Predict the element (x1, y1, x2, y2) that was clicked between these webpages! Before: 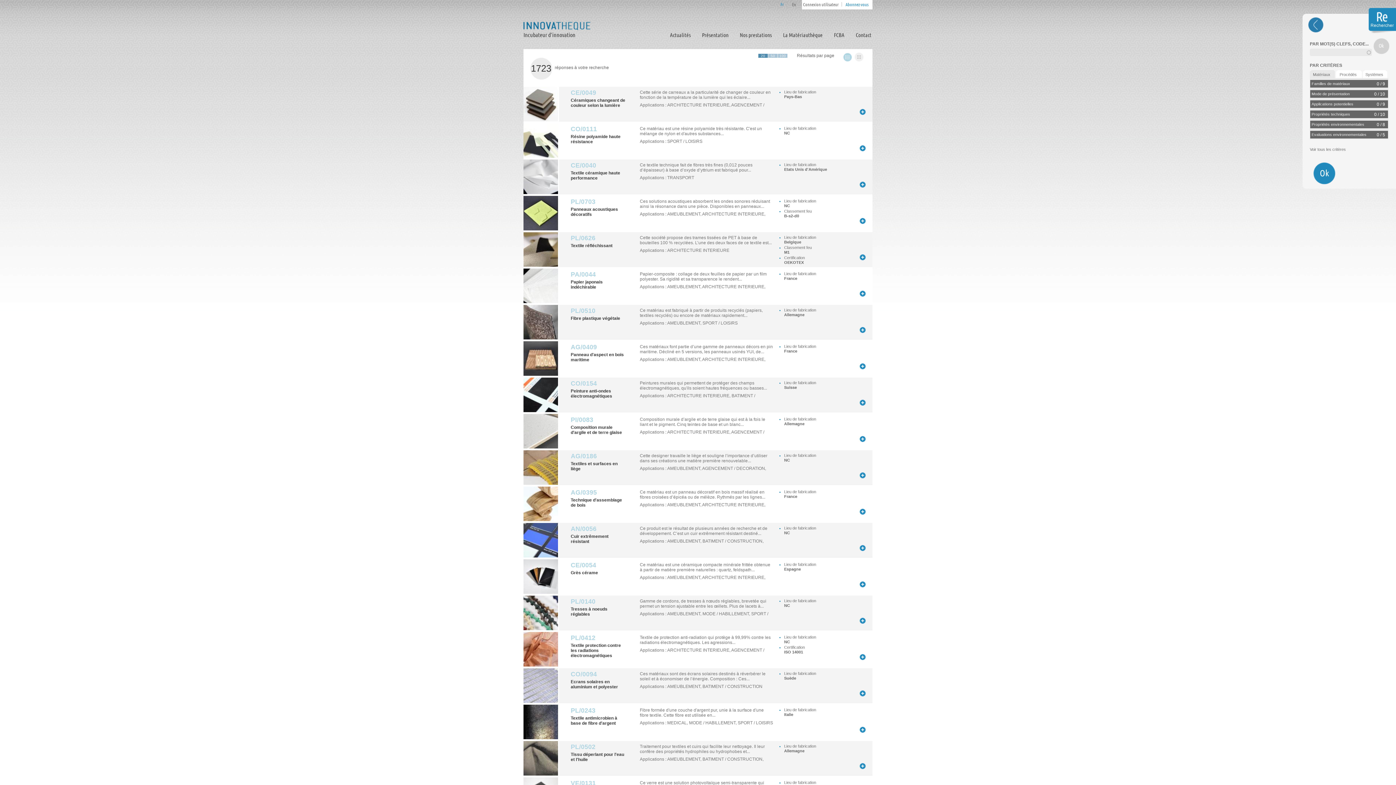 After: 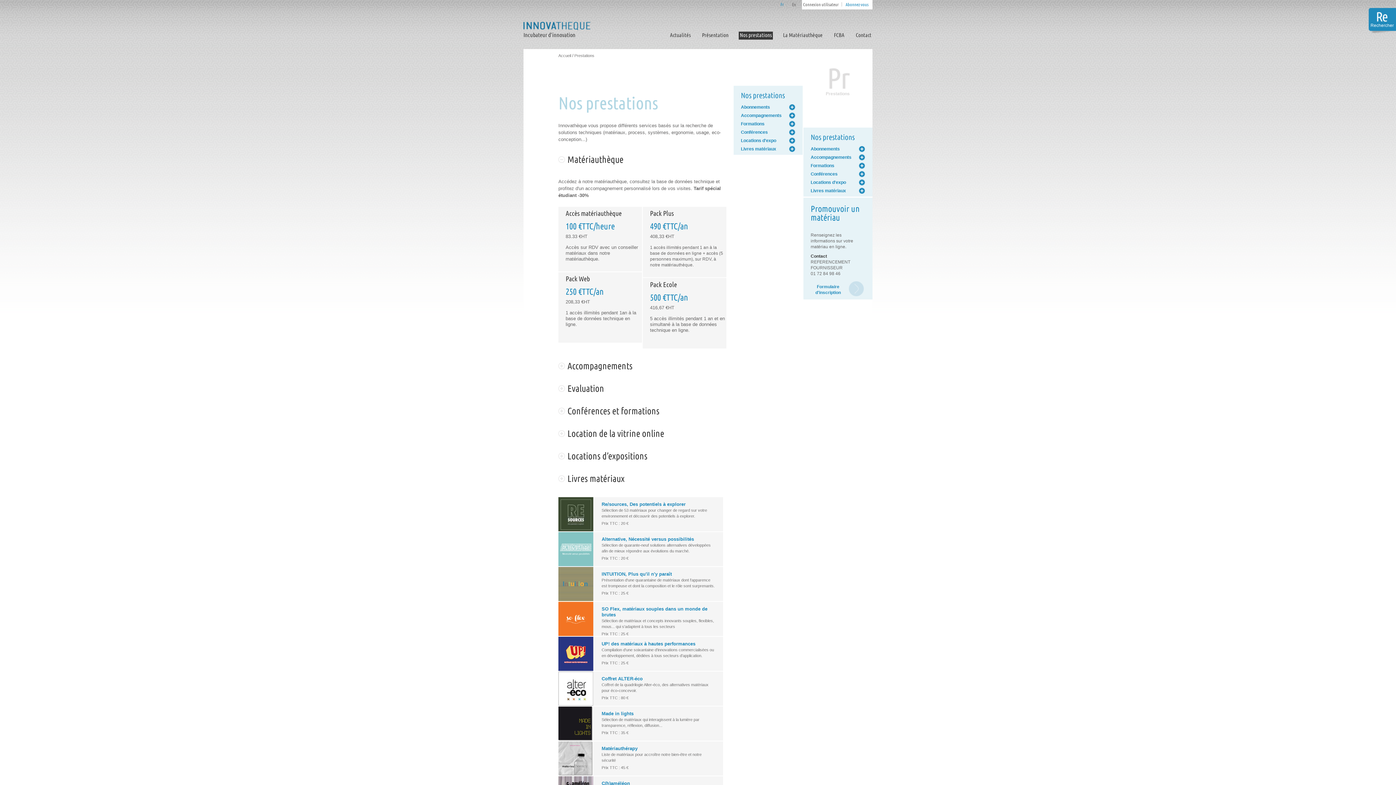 Action: label: Nos prestations bbox: (740, 32, 772, 38)